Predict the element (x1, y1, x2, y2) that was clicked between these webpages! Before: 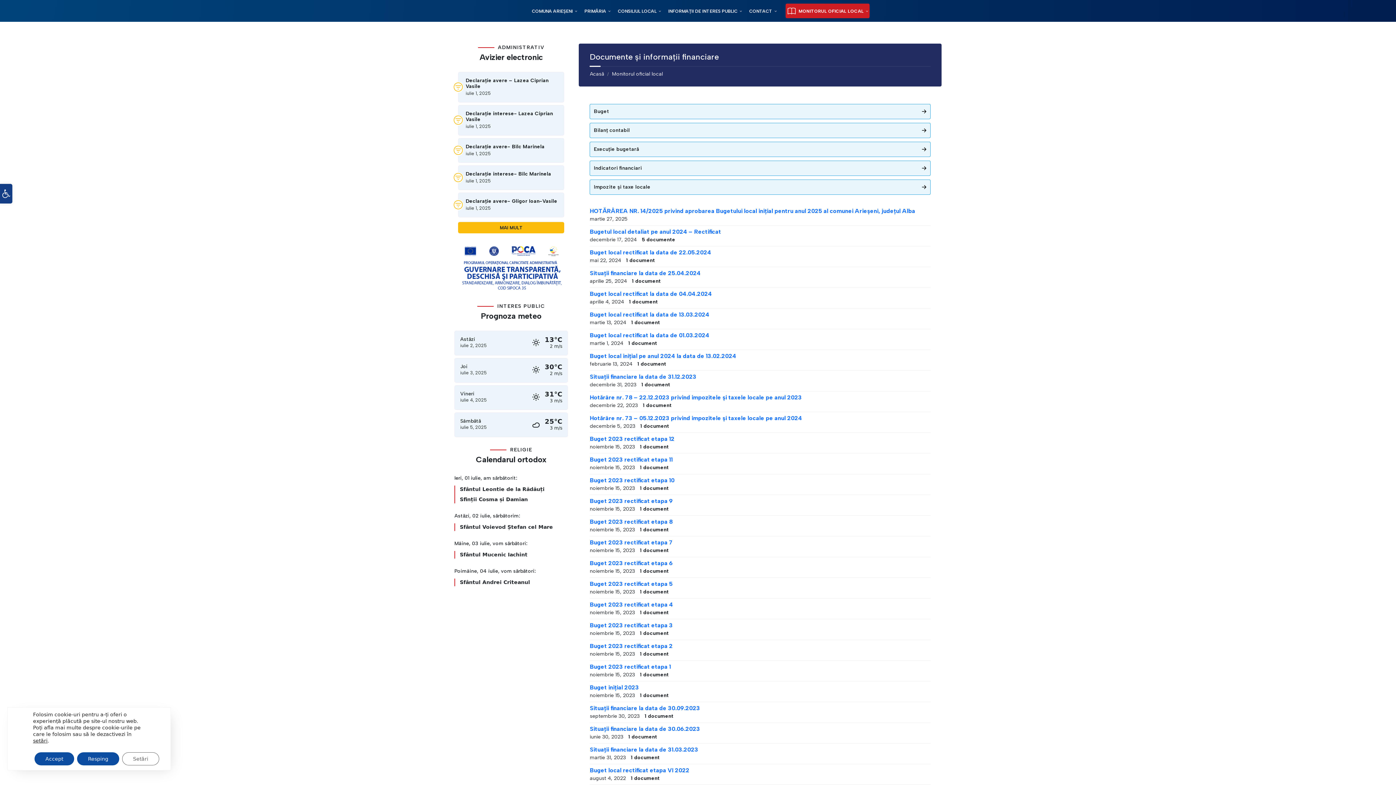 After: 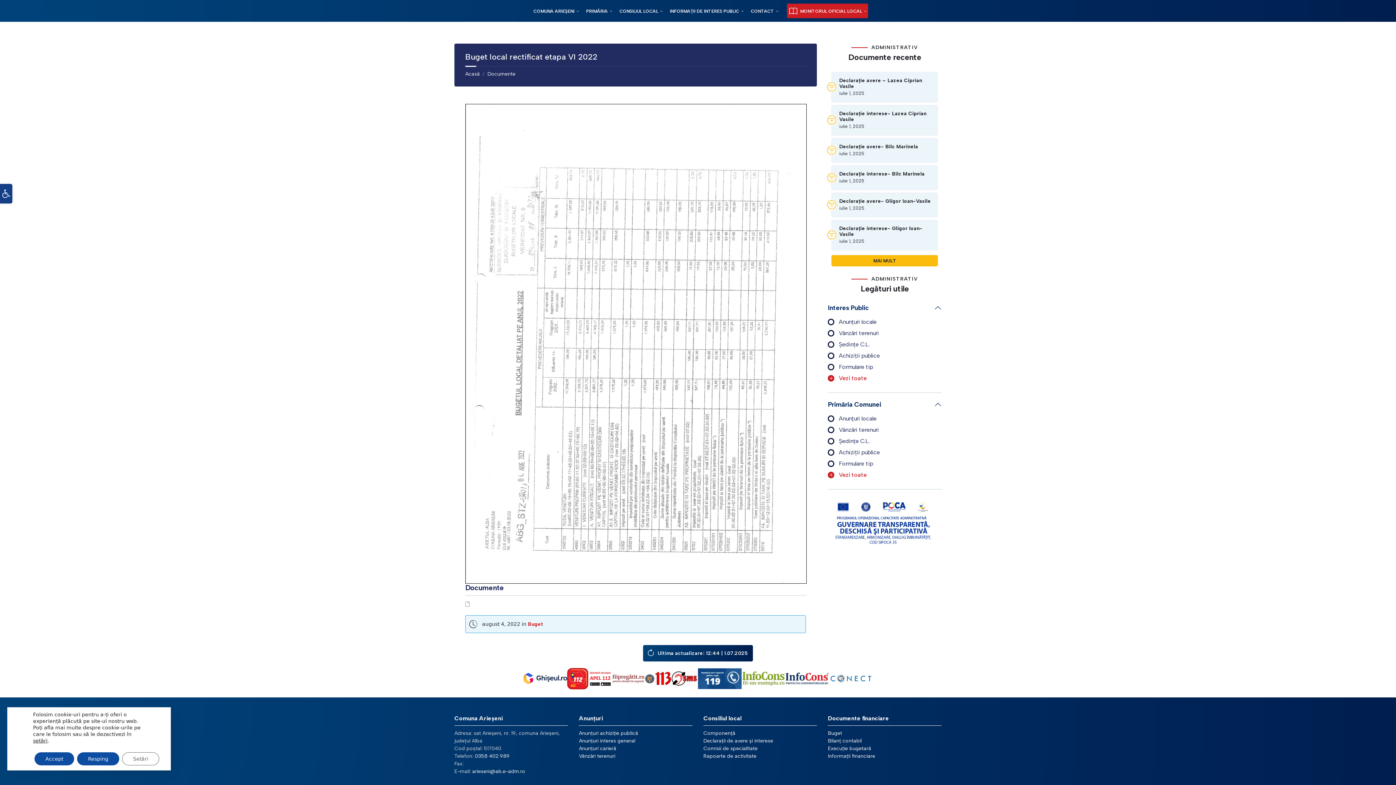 Action: label: Buget local rectificat etapa VI 2022 bbox: (589, 767, 689, 774)